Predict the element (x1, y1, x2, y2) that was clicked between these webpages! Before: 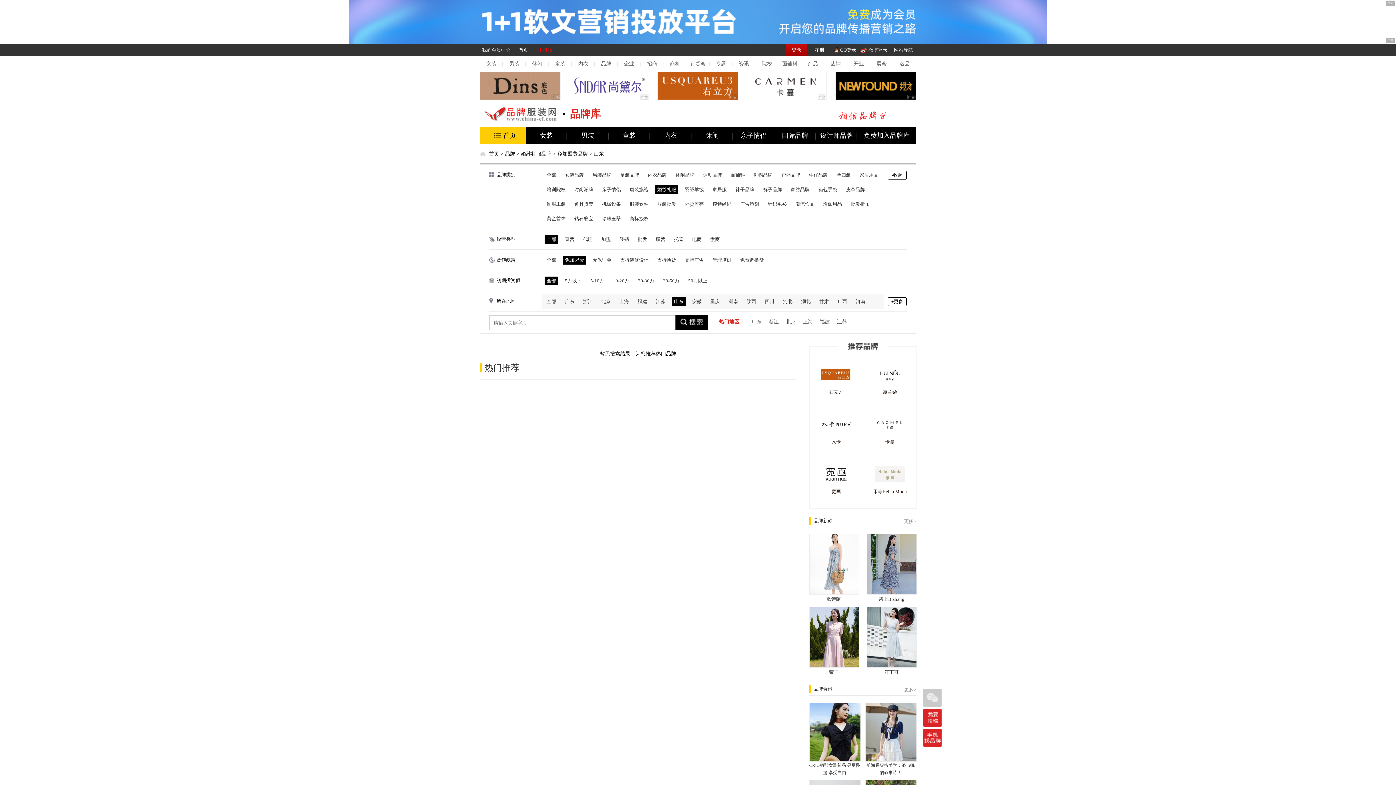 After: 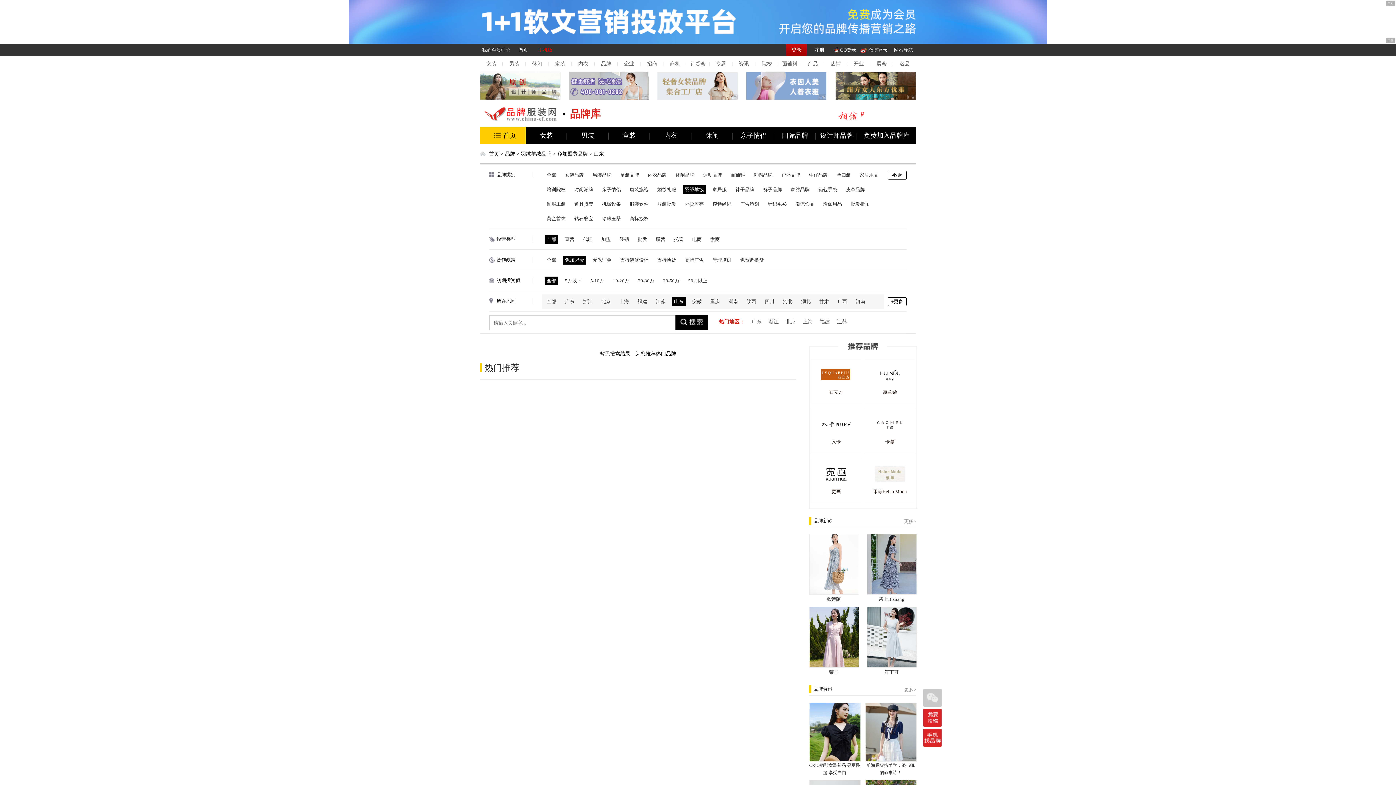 Action: label: 羽绒羊绒 bbox: (685, 186, 704, 192)